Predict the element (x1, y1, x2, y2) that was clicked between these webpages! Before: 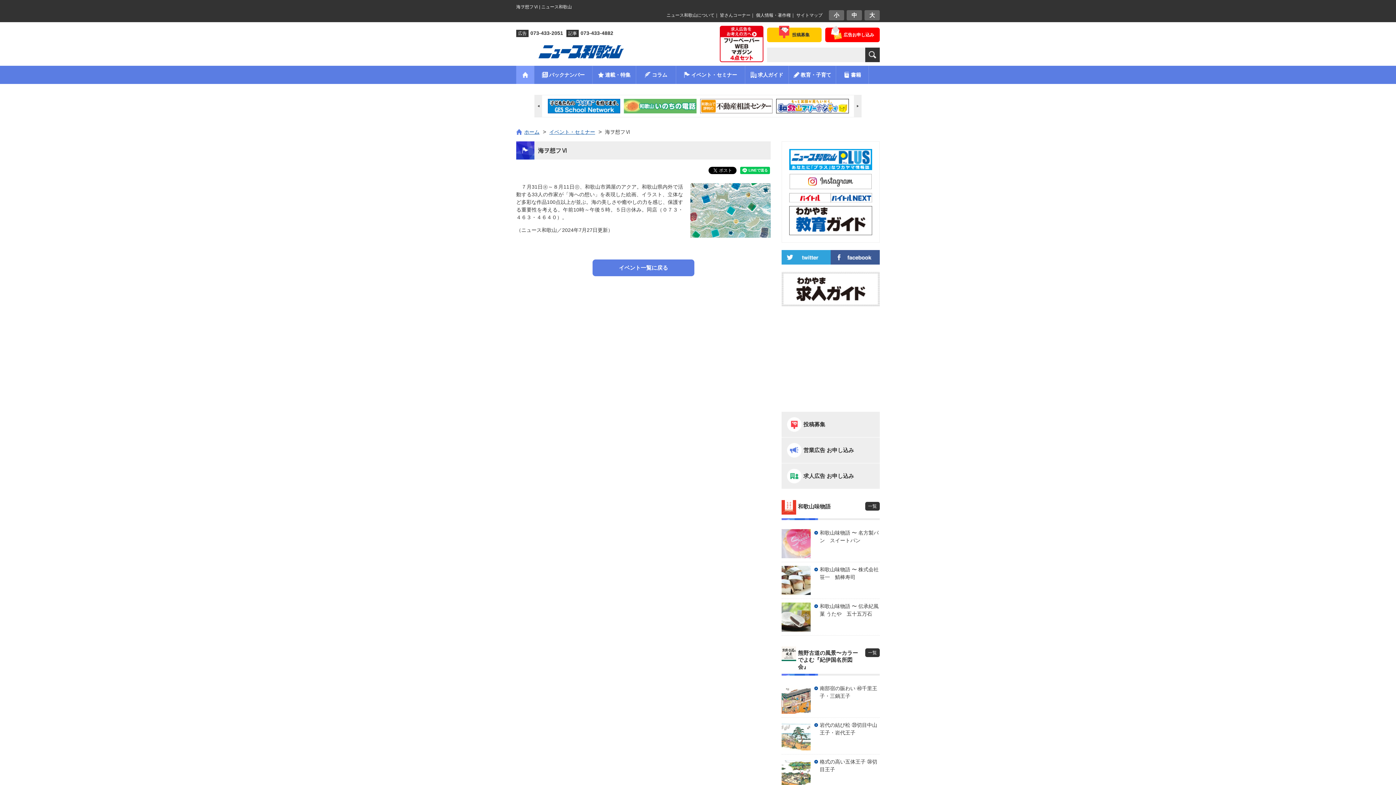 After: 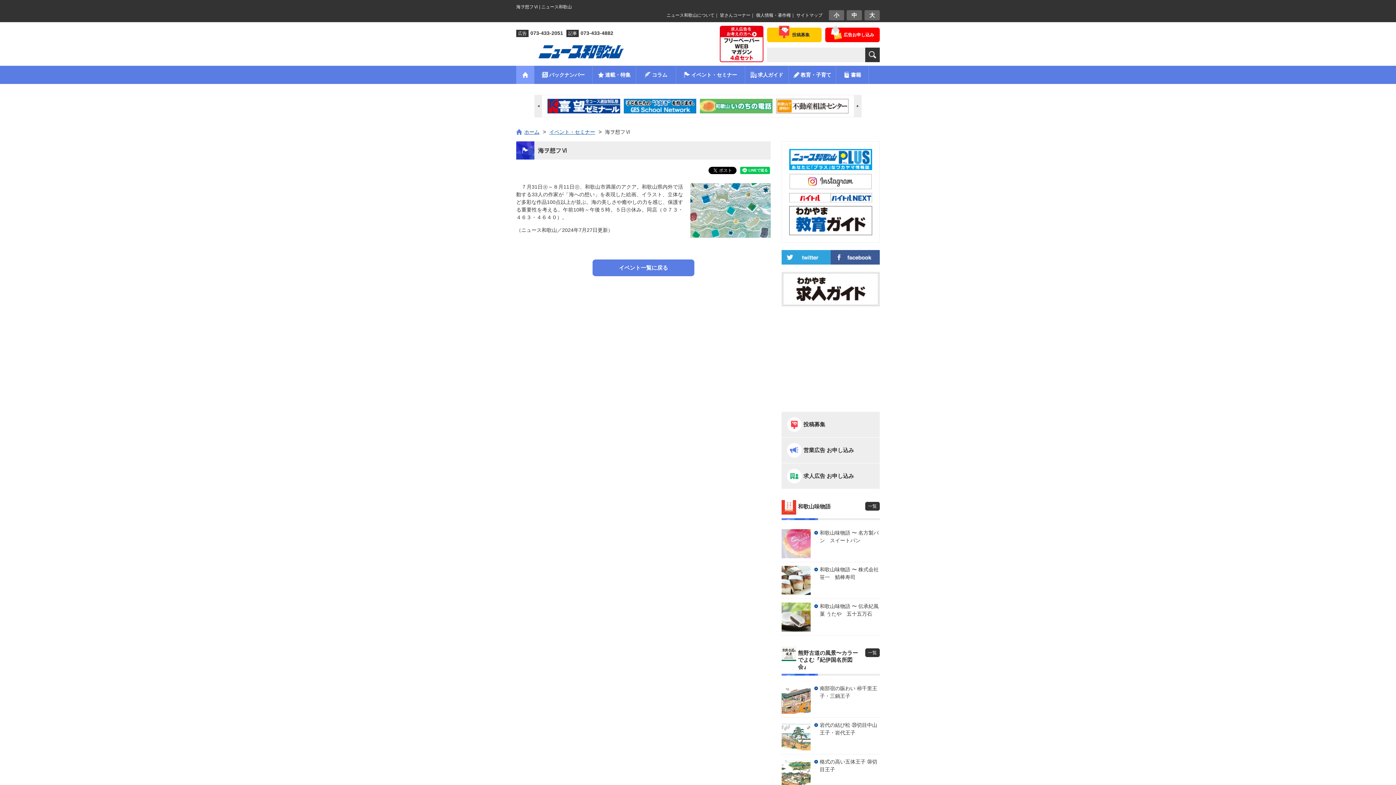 Action: bbox: (789, 165, 872, 169)